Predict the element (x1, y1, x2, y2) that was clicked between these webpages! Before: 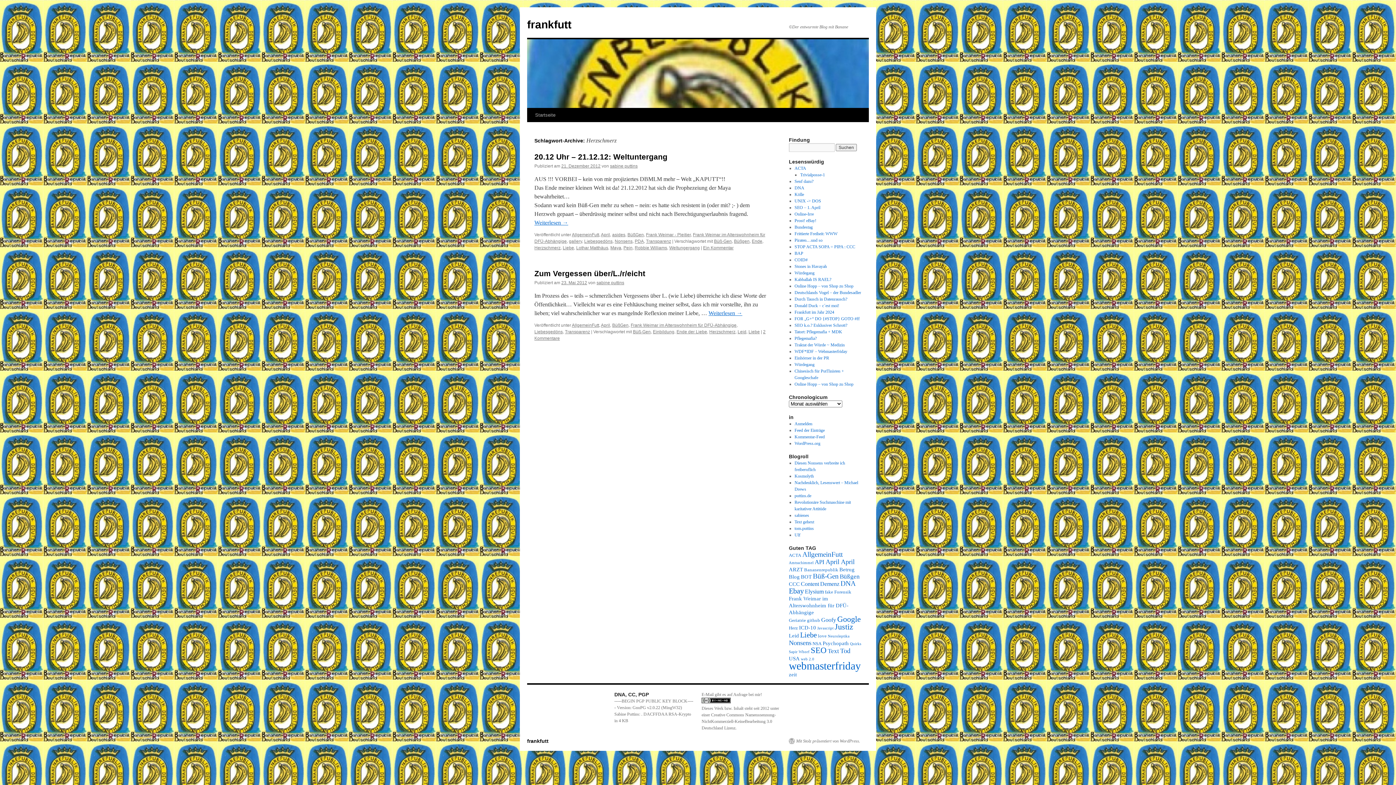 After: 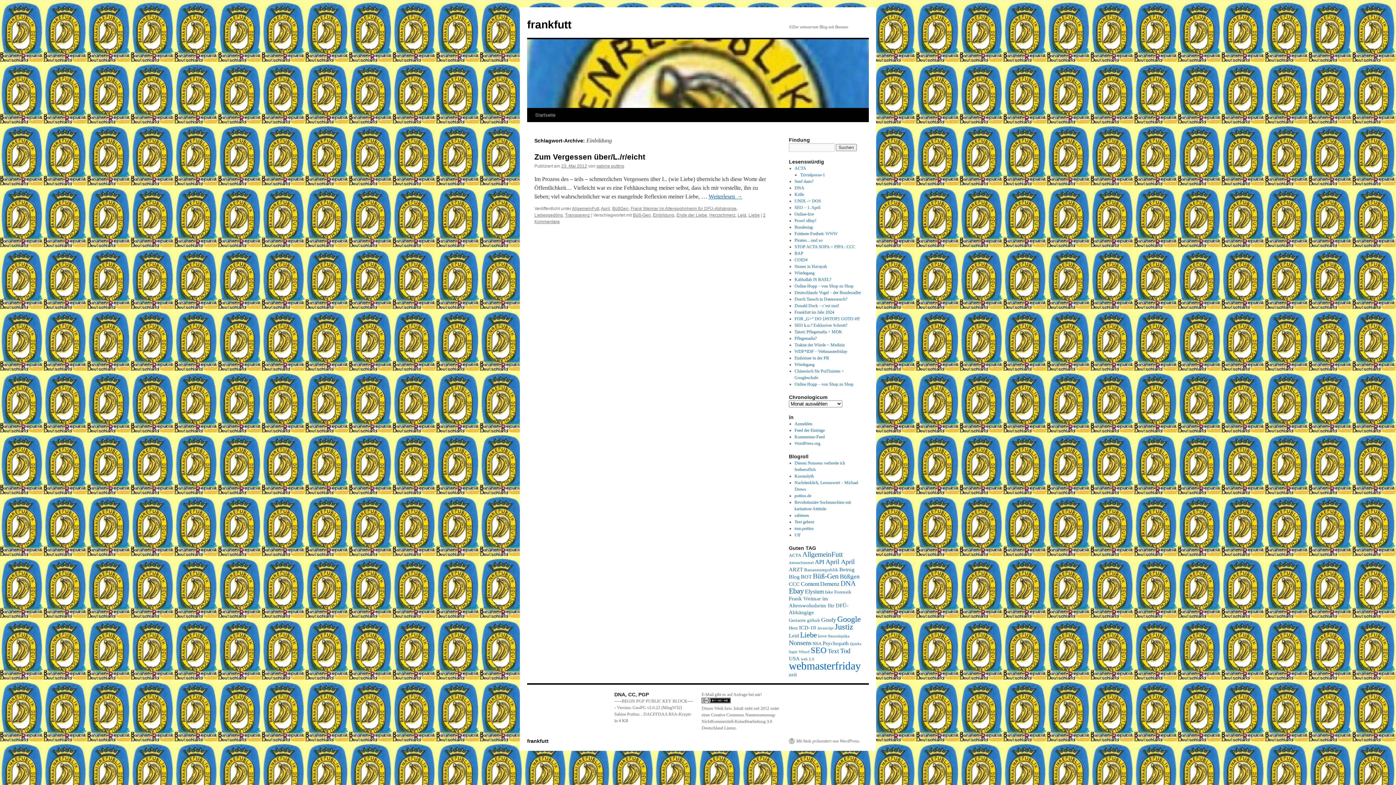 Action: label: Einbildung bbox: (653, 329, 674, 334)